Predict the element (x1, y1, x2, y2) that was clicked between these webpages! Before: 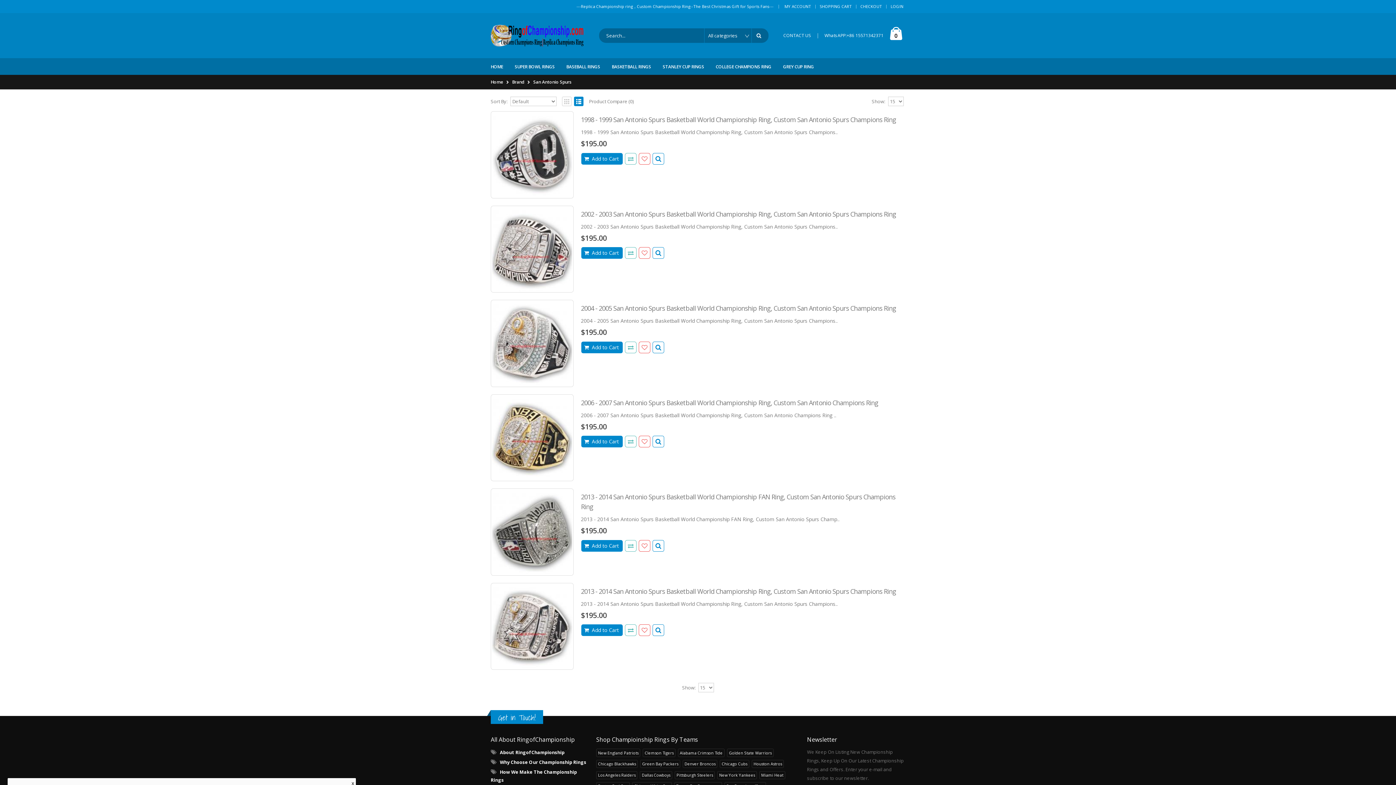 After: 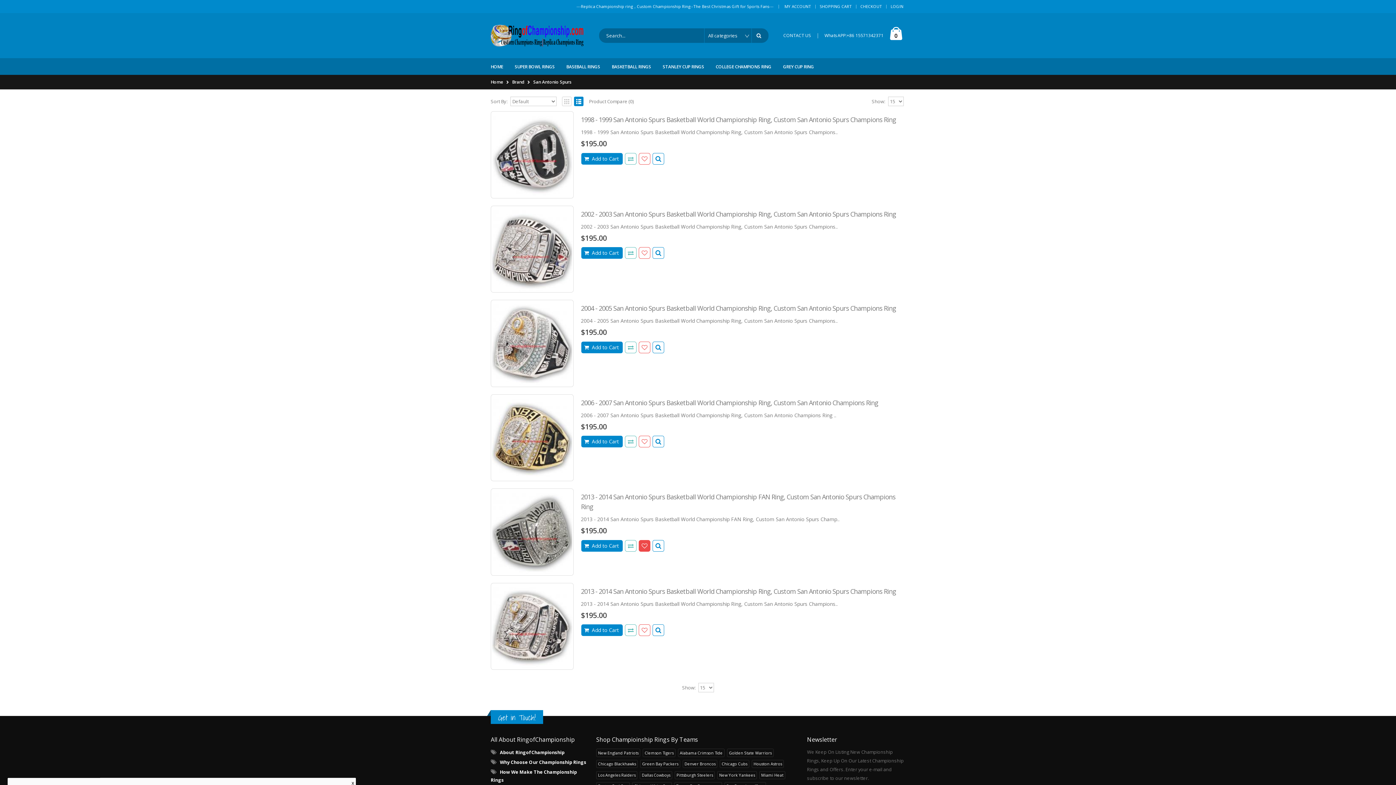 Action: bbox: (638, 540, 650, 551)